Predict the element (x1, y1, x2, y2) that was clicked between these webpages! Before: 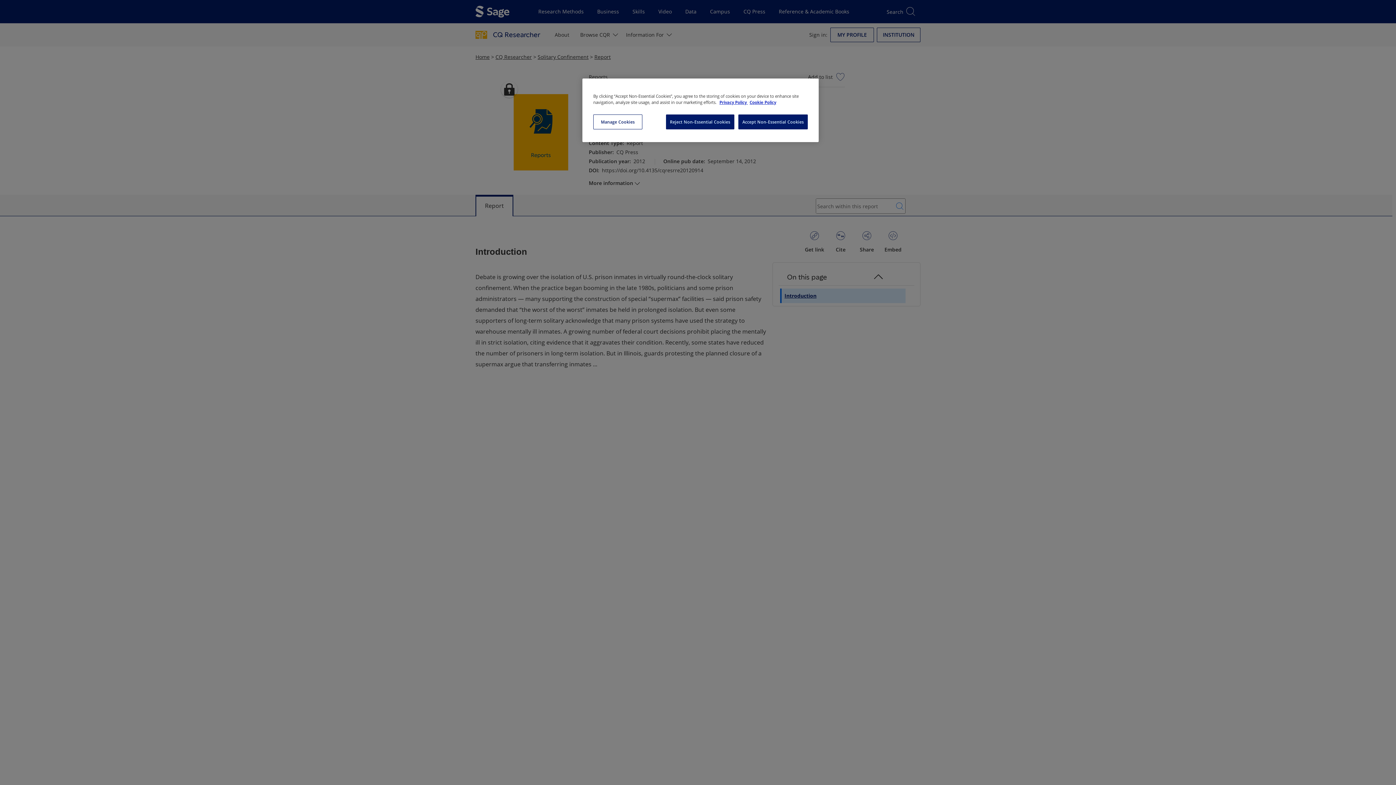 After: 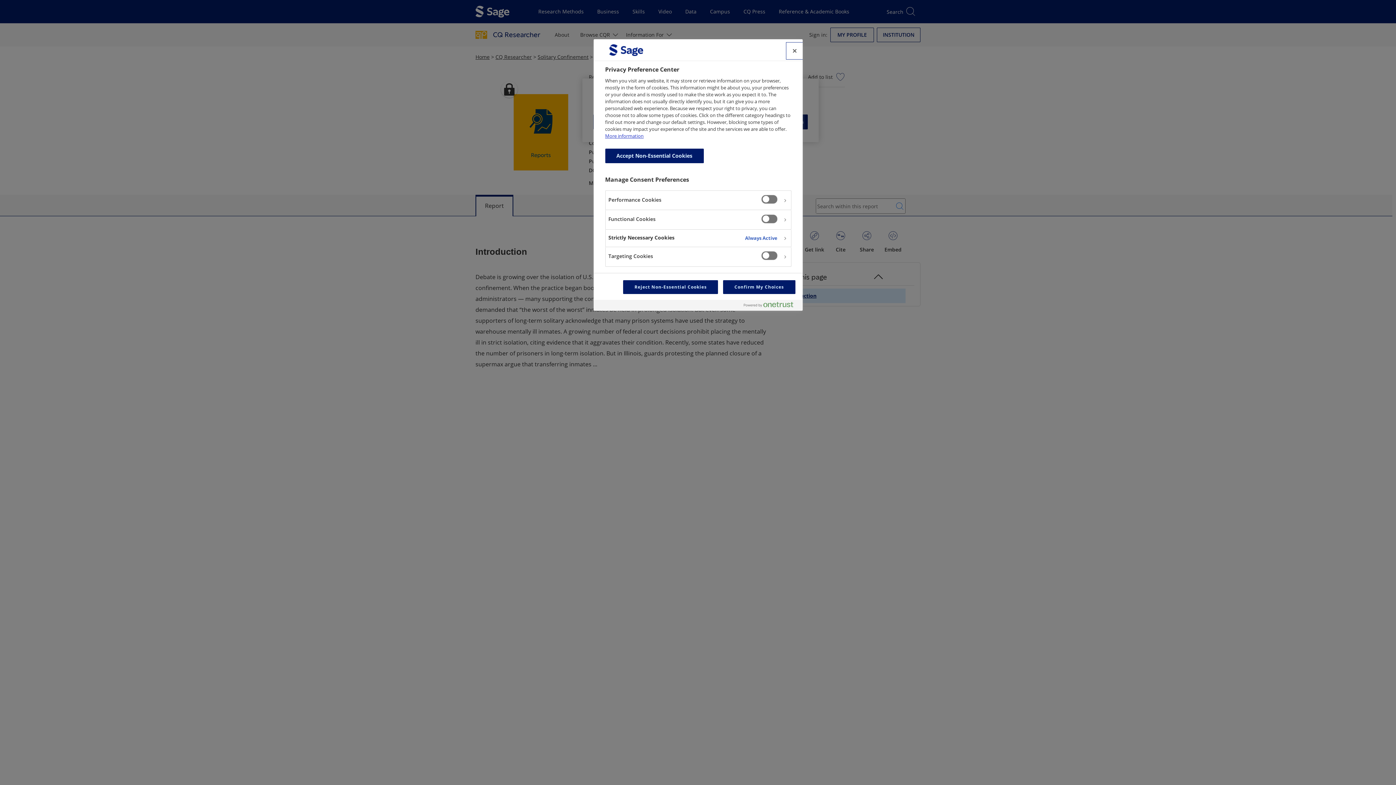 Action: label: Manage Cookies bbox: (593, 114, 642, 129)